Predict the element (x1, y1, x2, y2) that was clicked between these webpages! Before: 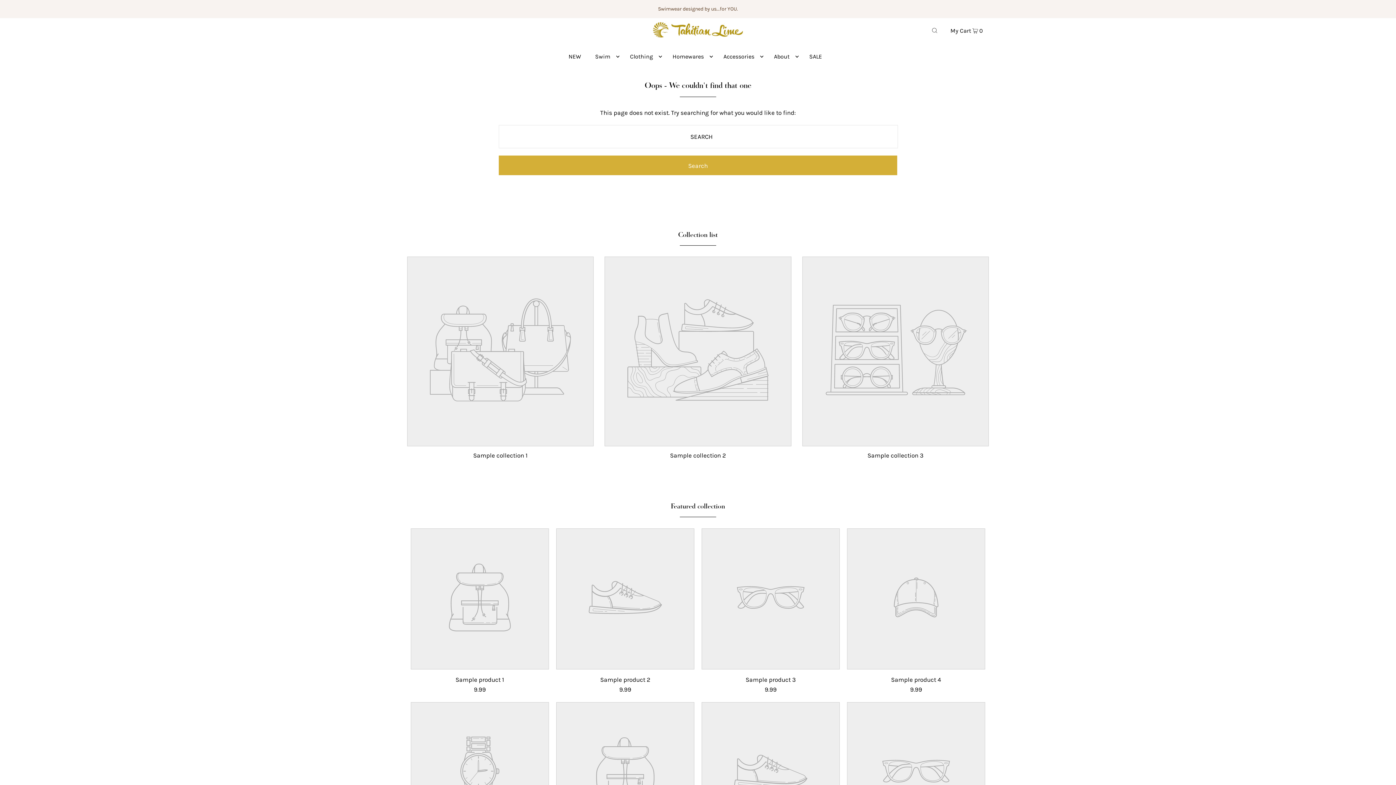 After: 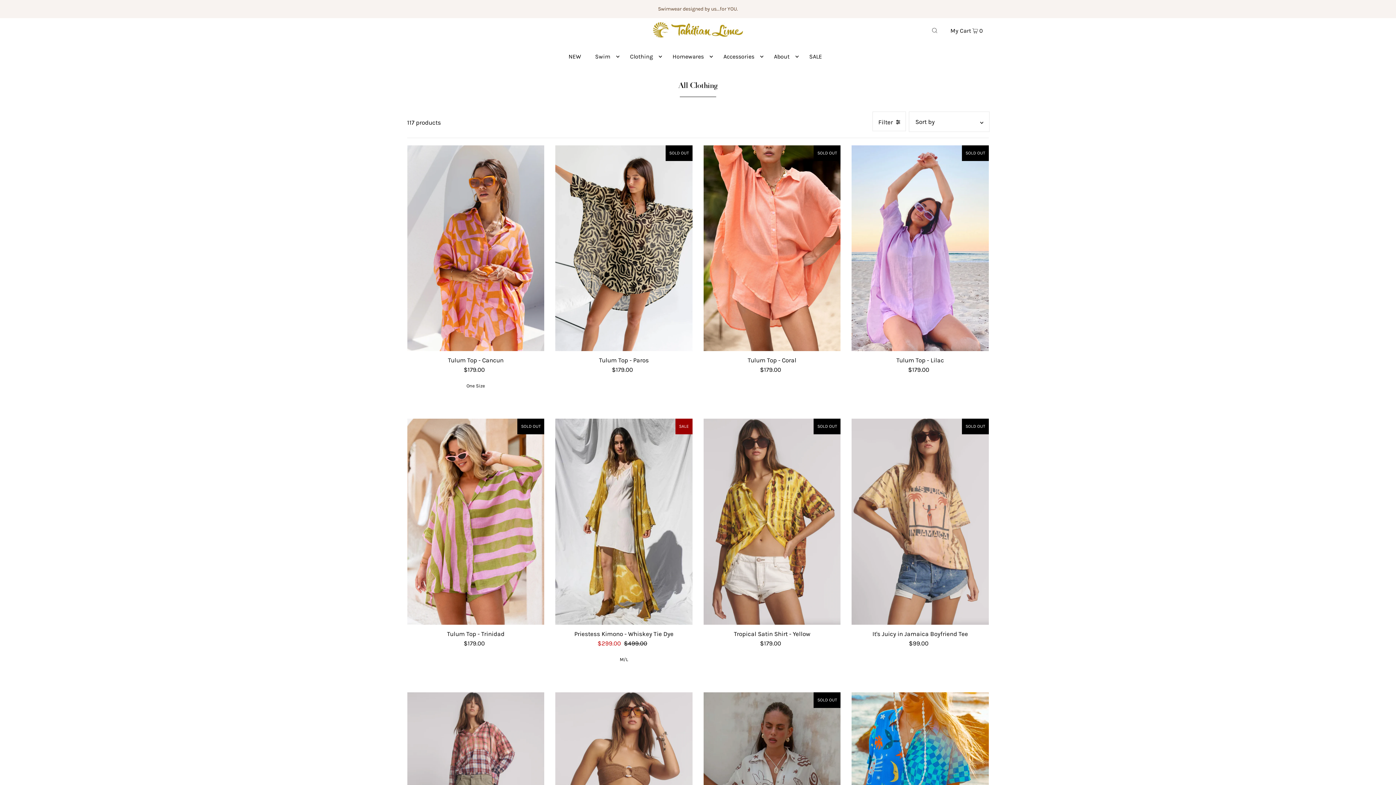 Action: label: Clothing bbox: (626, 47, 662, 65)